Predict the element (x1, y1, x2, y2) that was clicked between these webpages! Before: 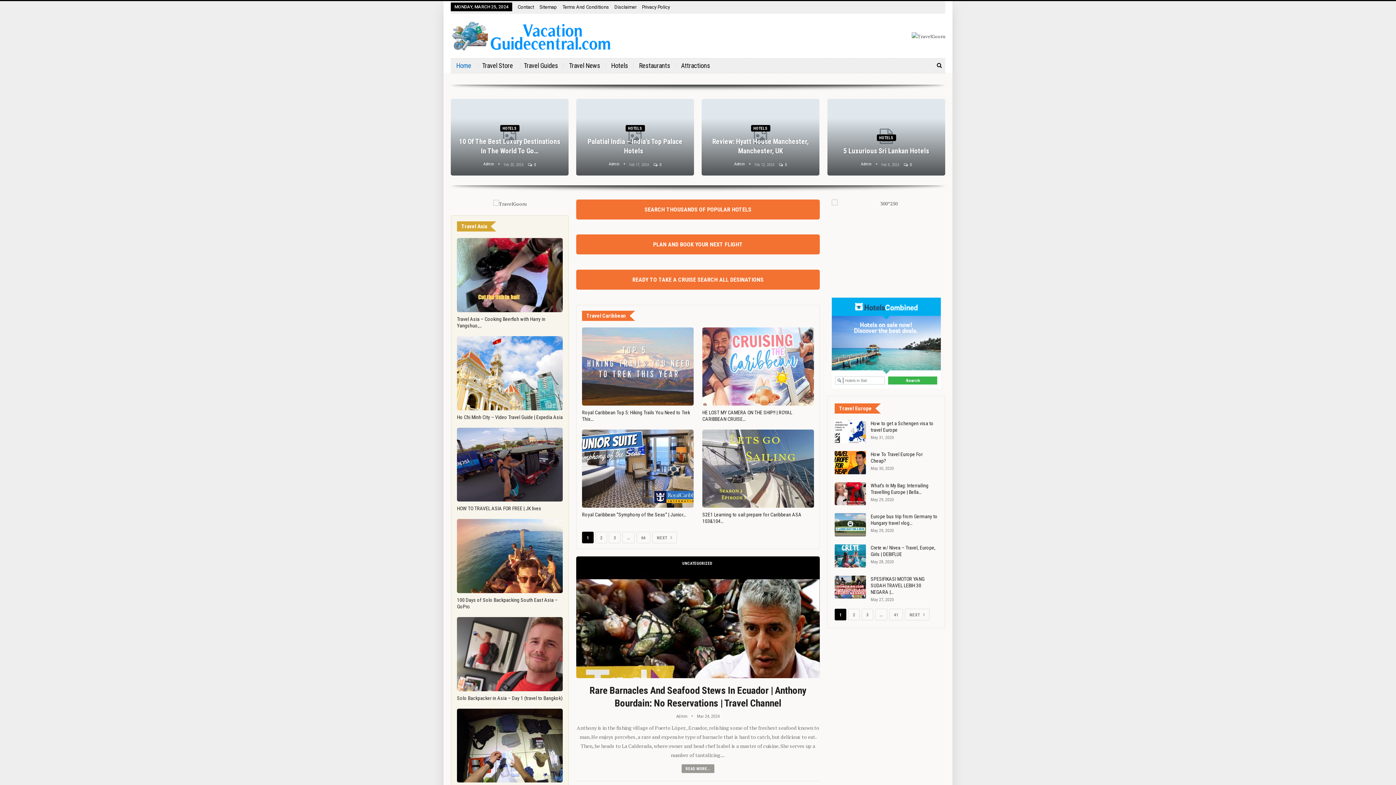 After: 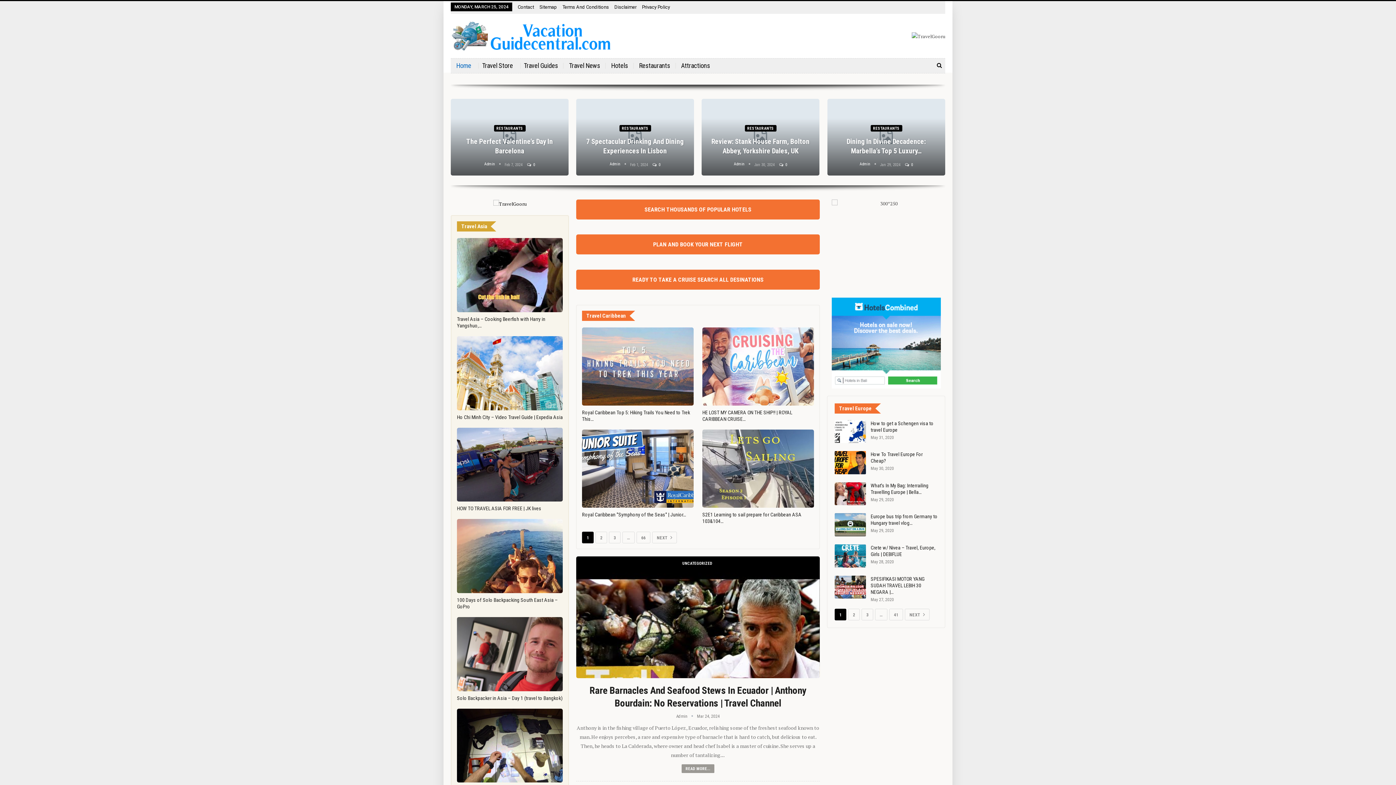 Action: bbox: (493, 200, 526, 206)